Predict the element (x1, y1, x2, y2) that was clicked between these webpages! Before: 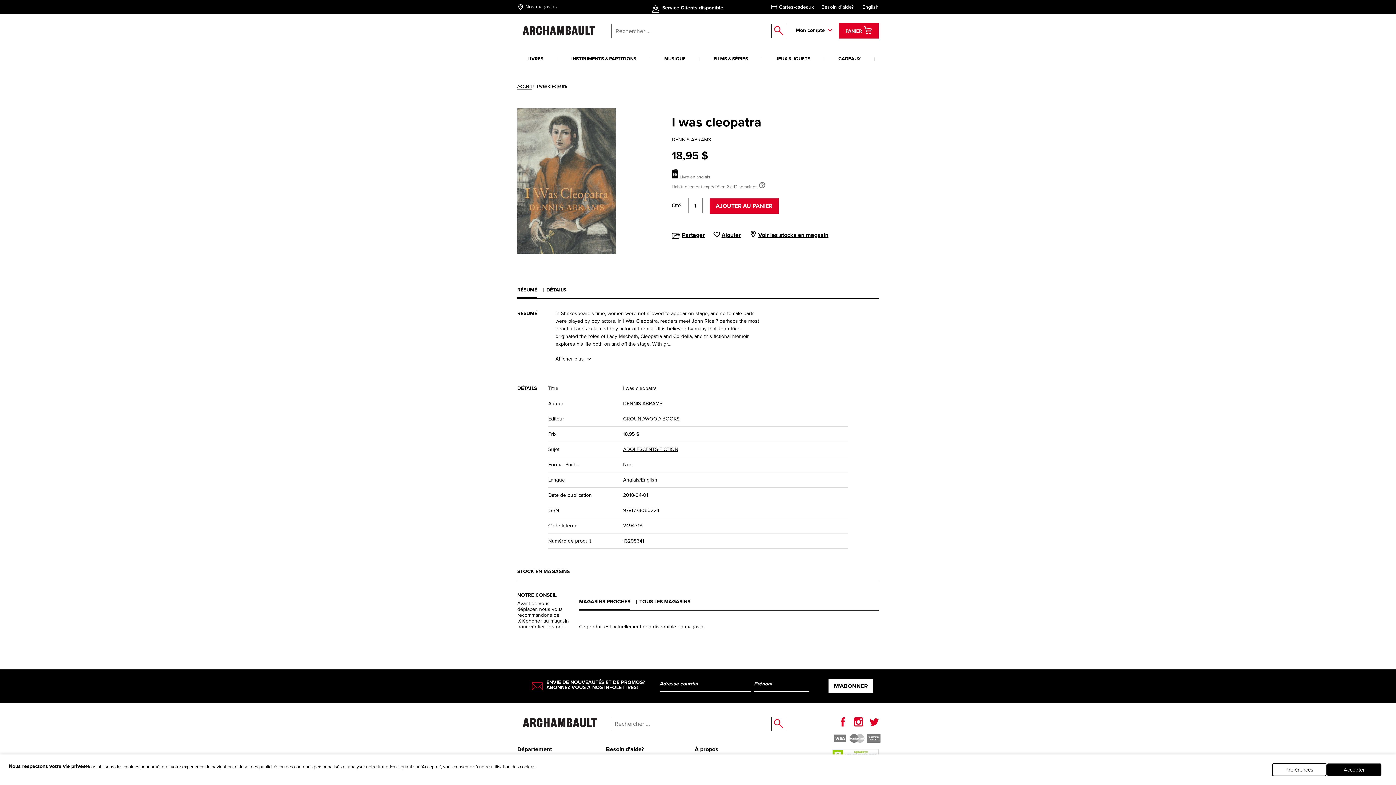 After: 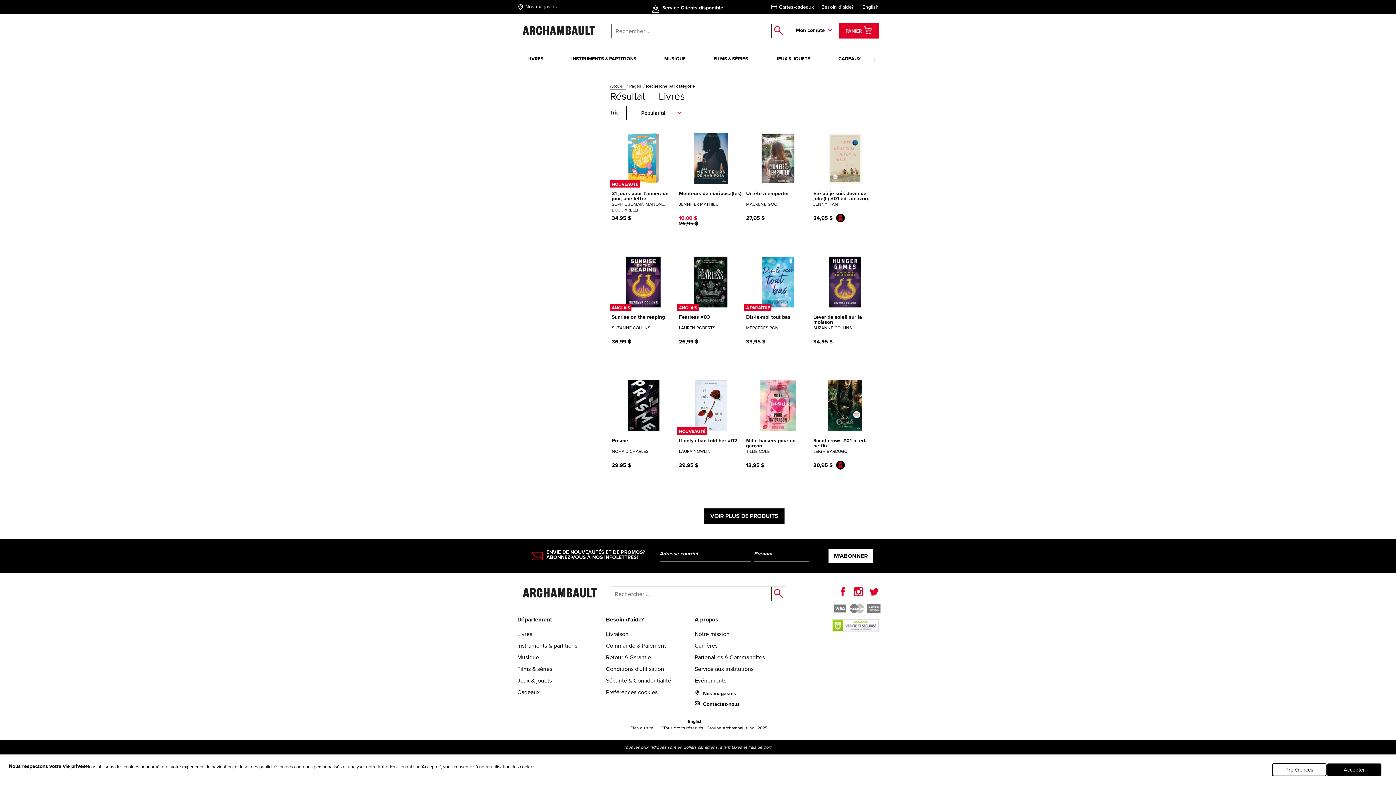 Action: label: ADOLESCENTS-FICTION bbox: (623, 445, 678, 453)